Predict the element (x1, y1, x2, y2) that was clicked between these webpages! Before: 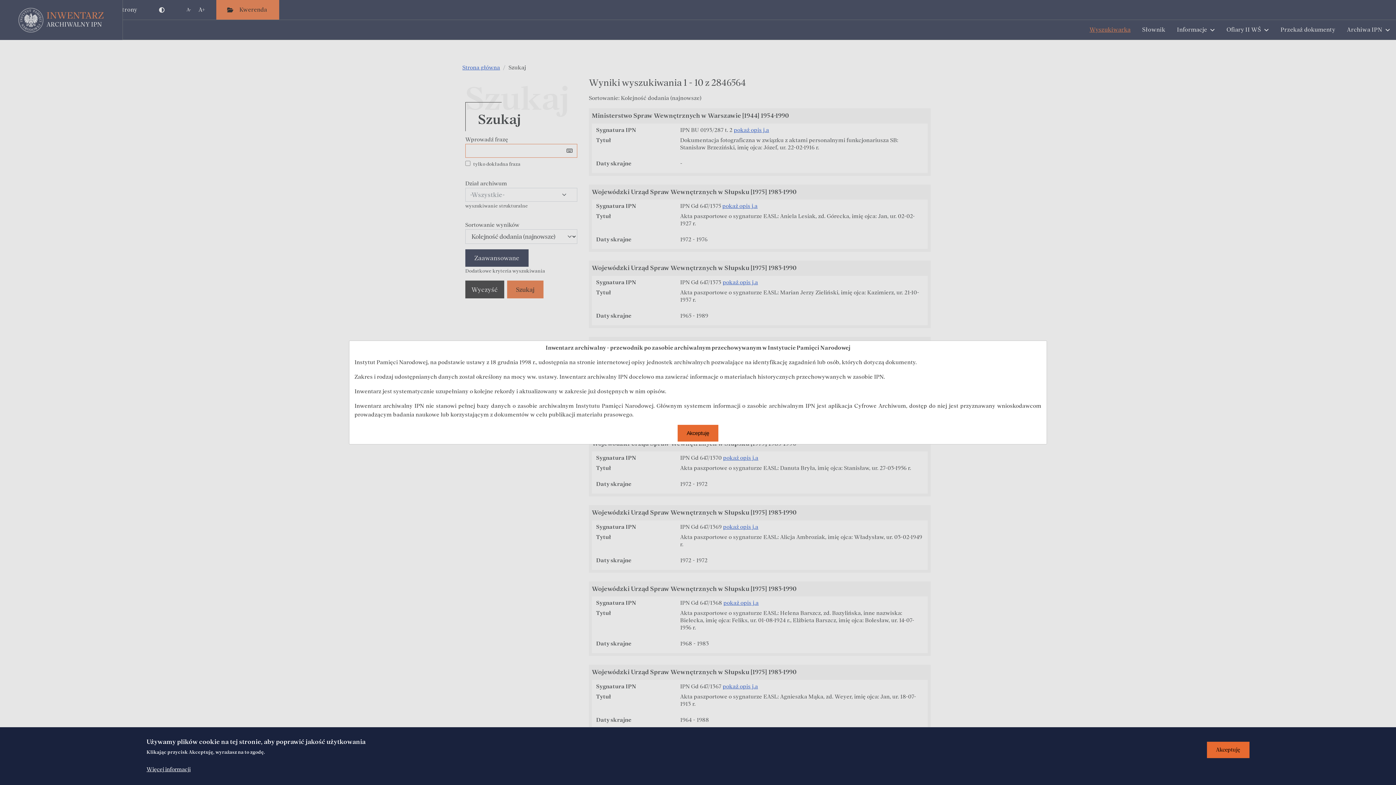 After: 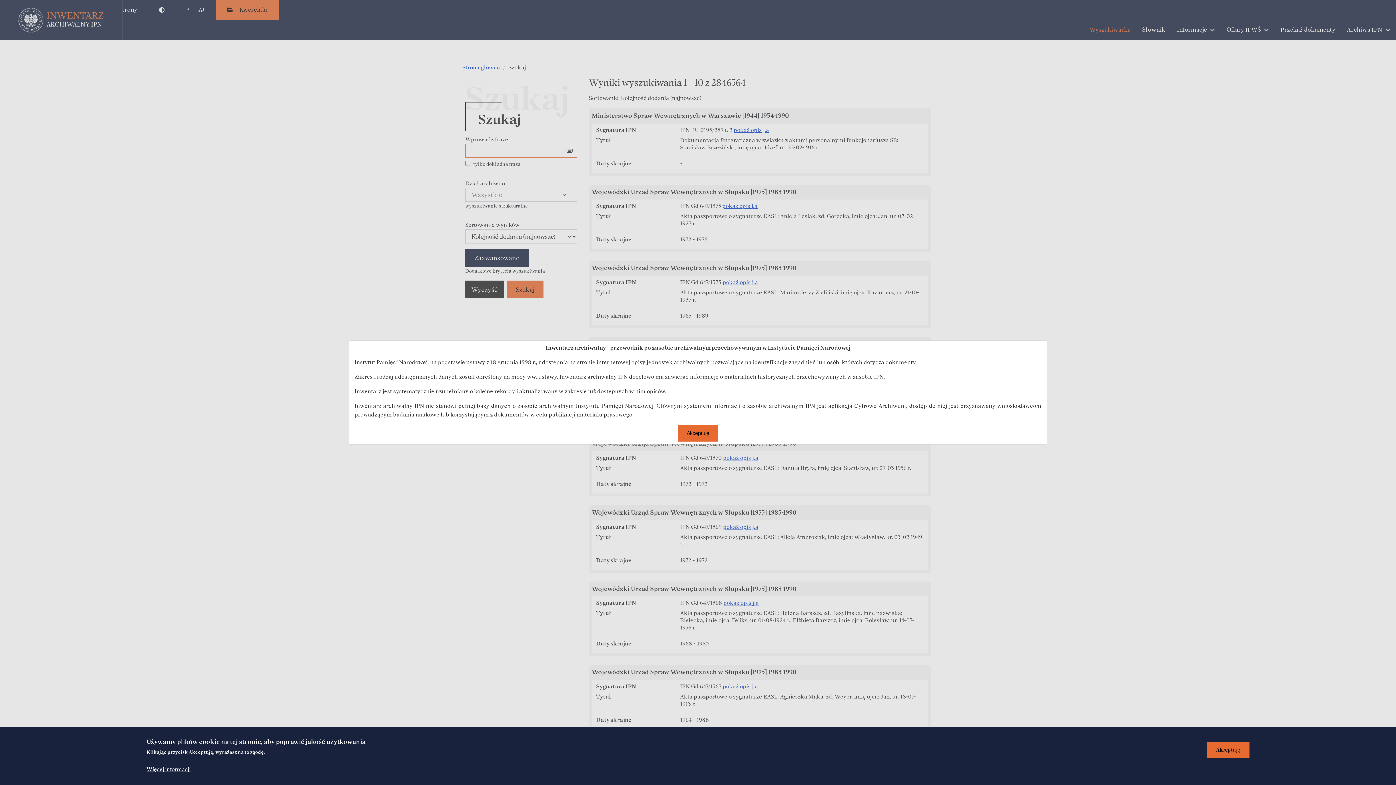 Action: label: Więcej informacji bbox: (146, 765, 190, 774)